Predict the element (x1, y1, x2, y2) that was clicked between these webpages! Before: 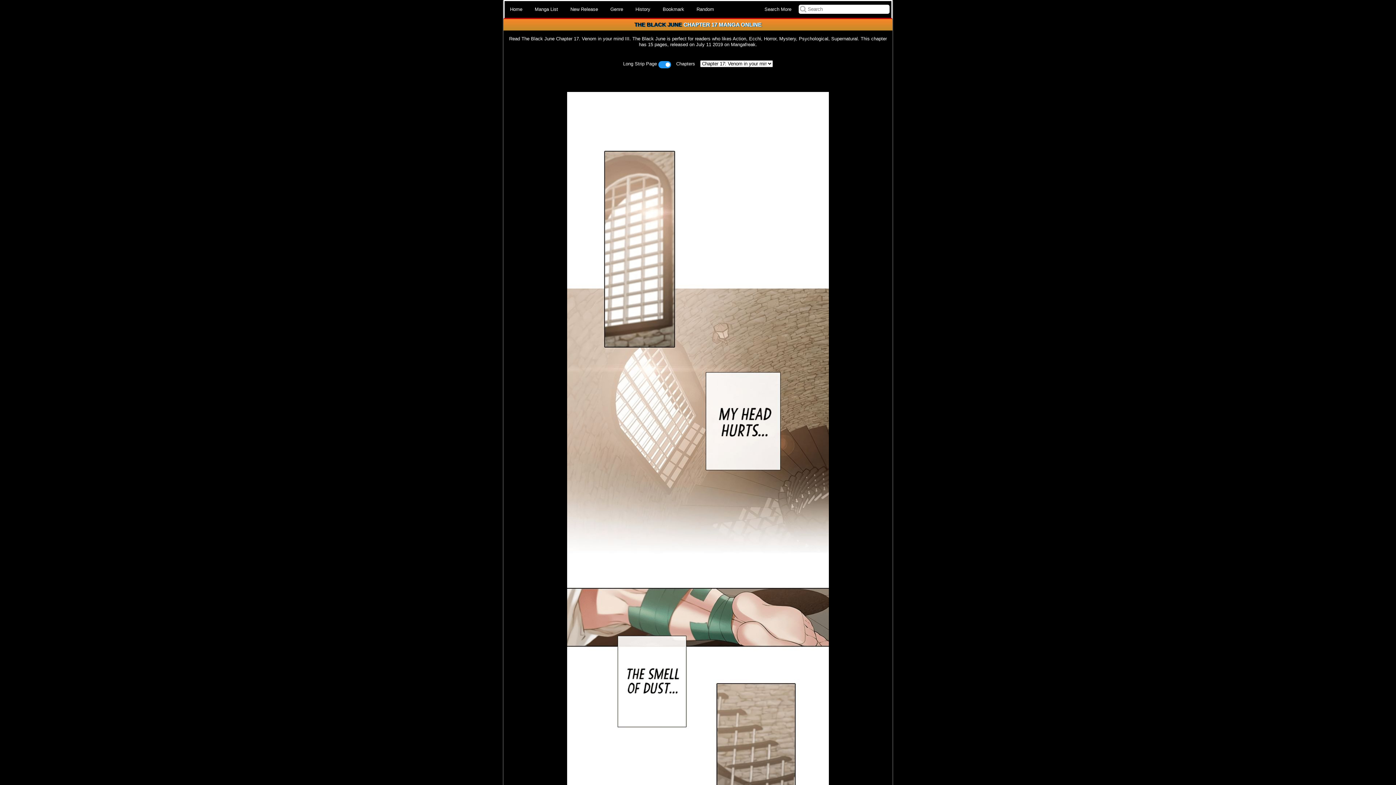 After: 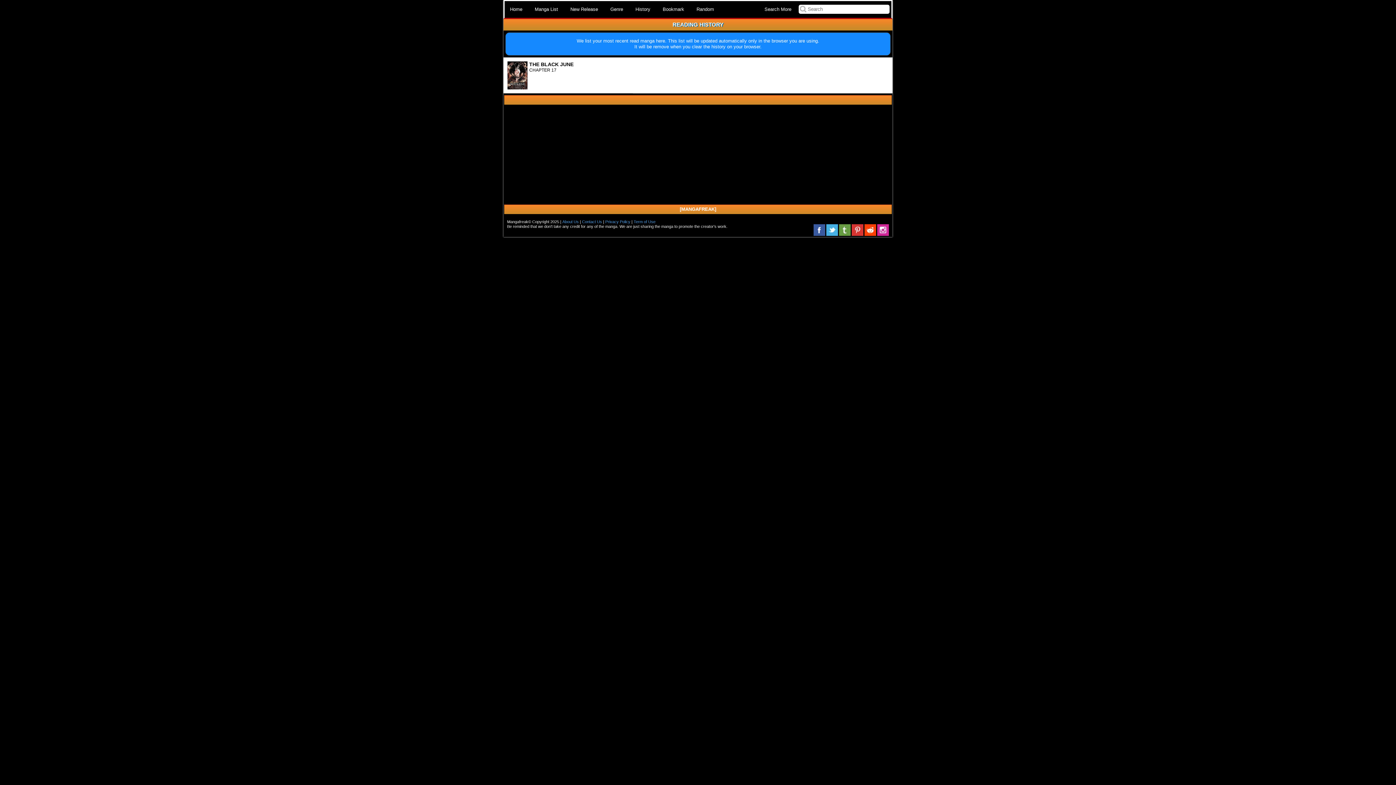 Action: label: History bbox: (630, 1, 656, 17)